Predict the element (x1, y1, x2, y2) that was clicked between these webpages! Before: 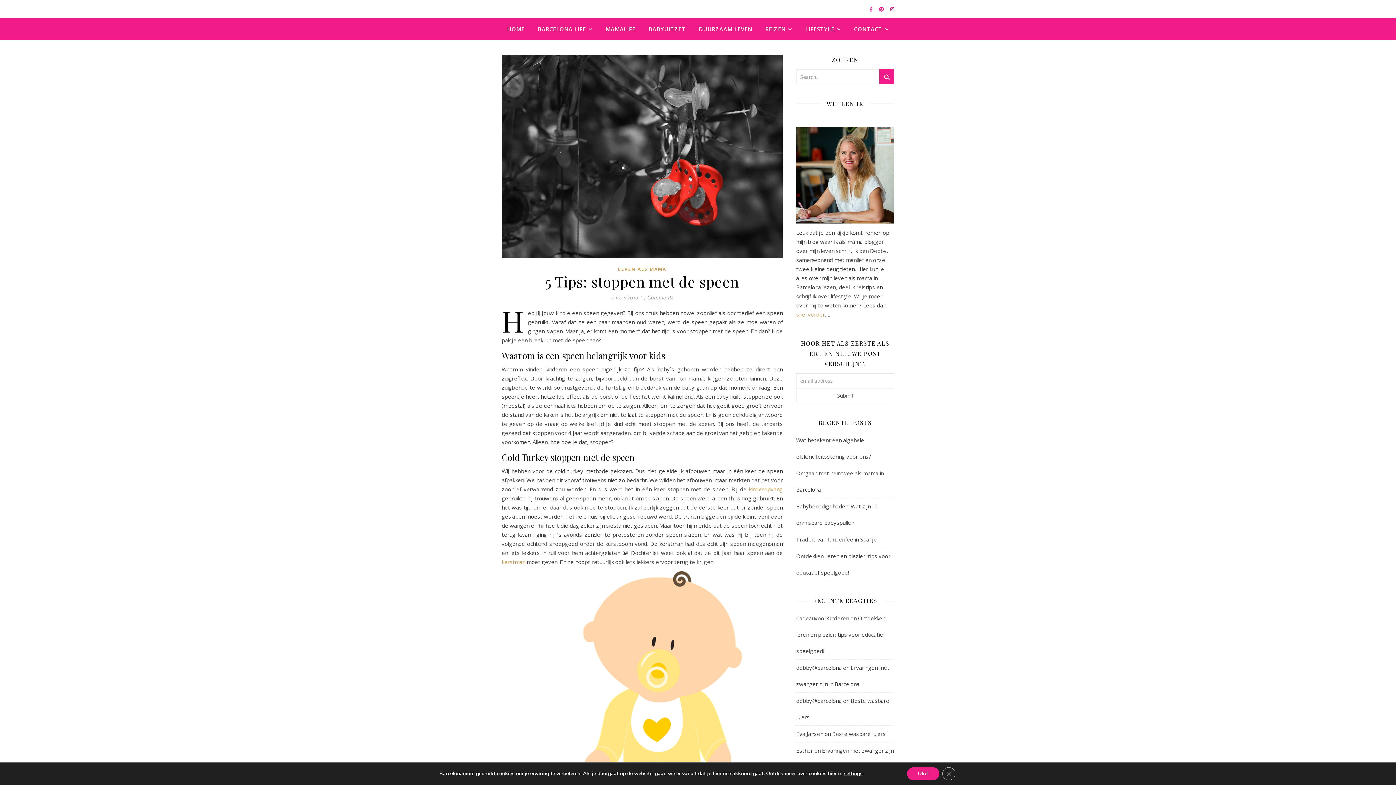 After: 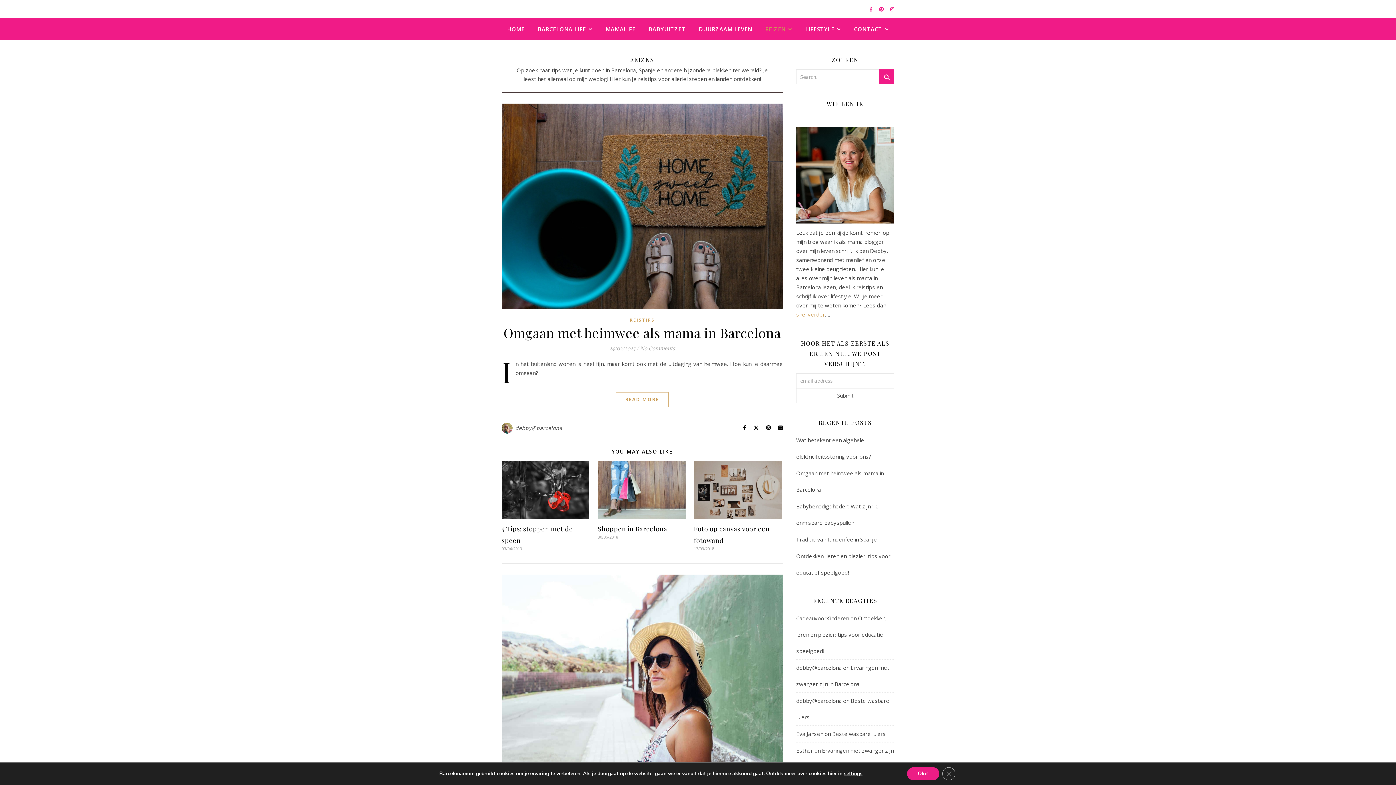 Action: label: REIZEN bbox: (759, 18, 798, 40)